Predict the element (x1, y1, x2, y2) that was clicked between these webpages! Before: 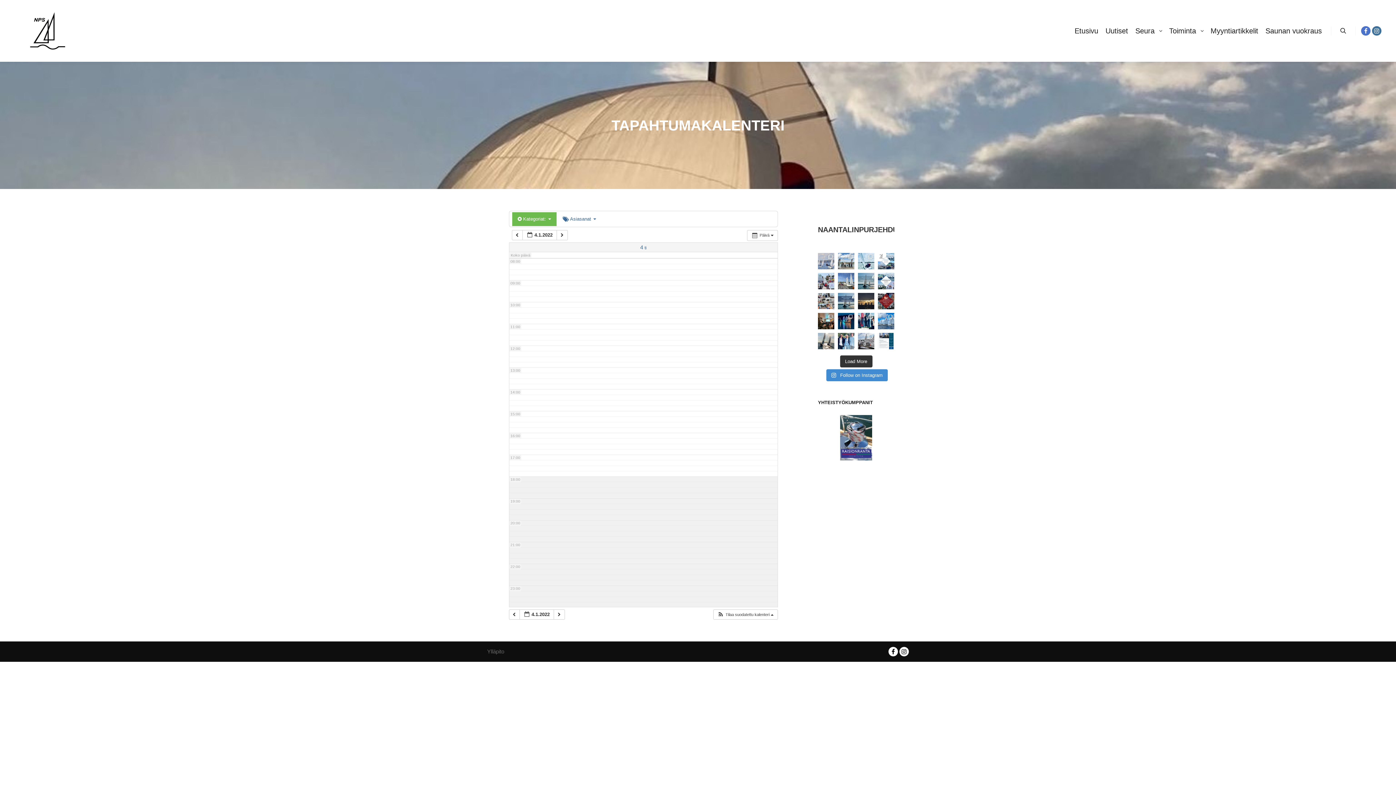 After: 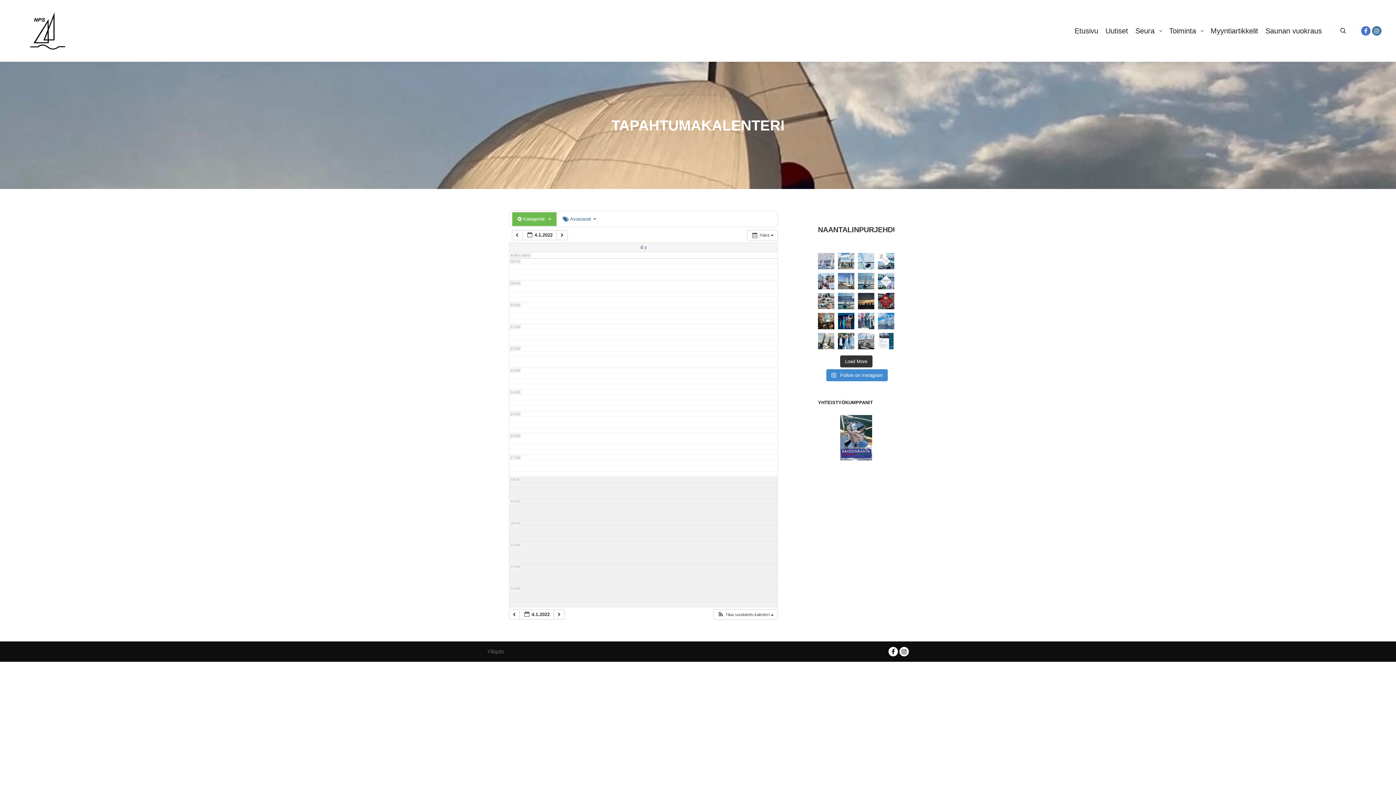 Action: bbox: (858, 313, 874, 329) label: NPS:n Ilcojen kausi alkaa olla taputeltu. Viimeine